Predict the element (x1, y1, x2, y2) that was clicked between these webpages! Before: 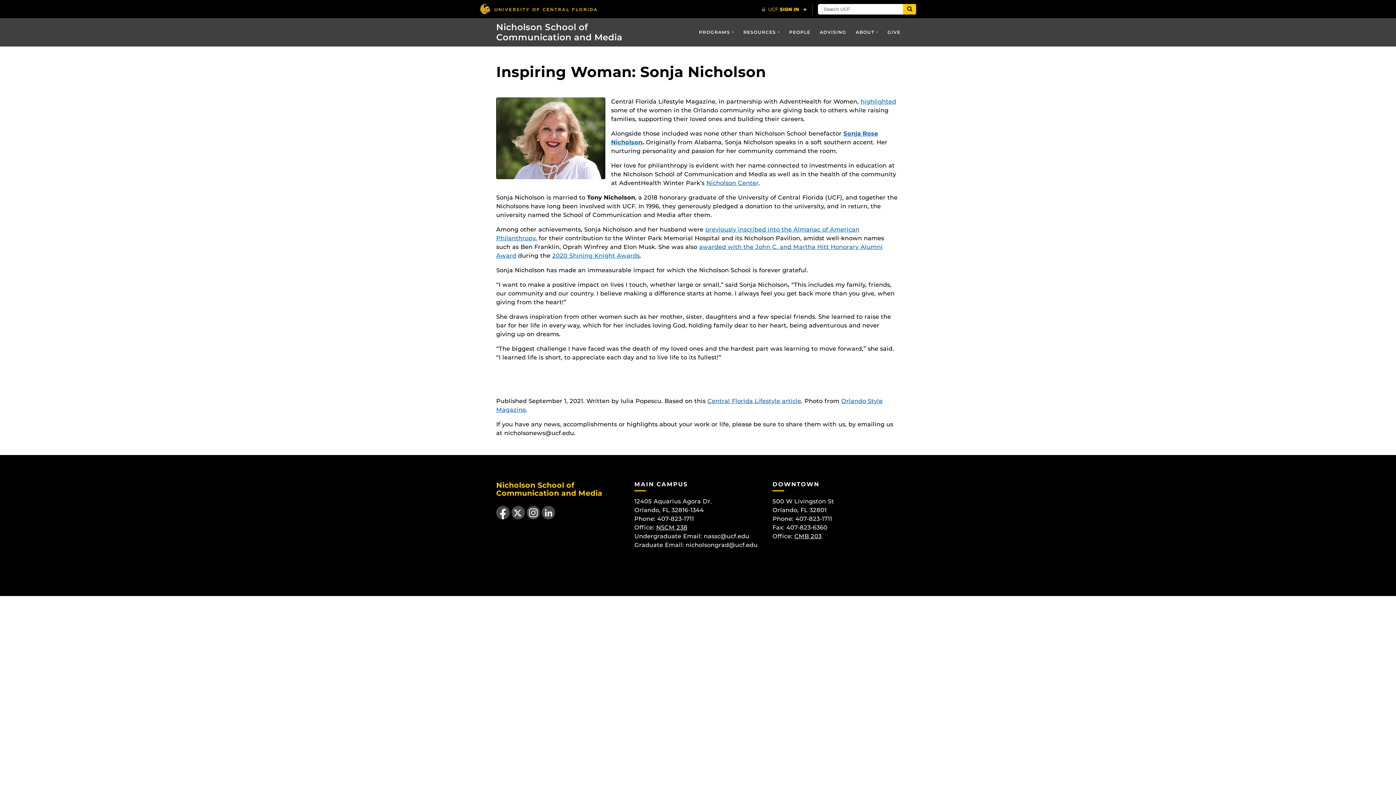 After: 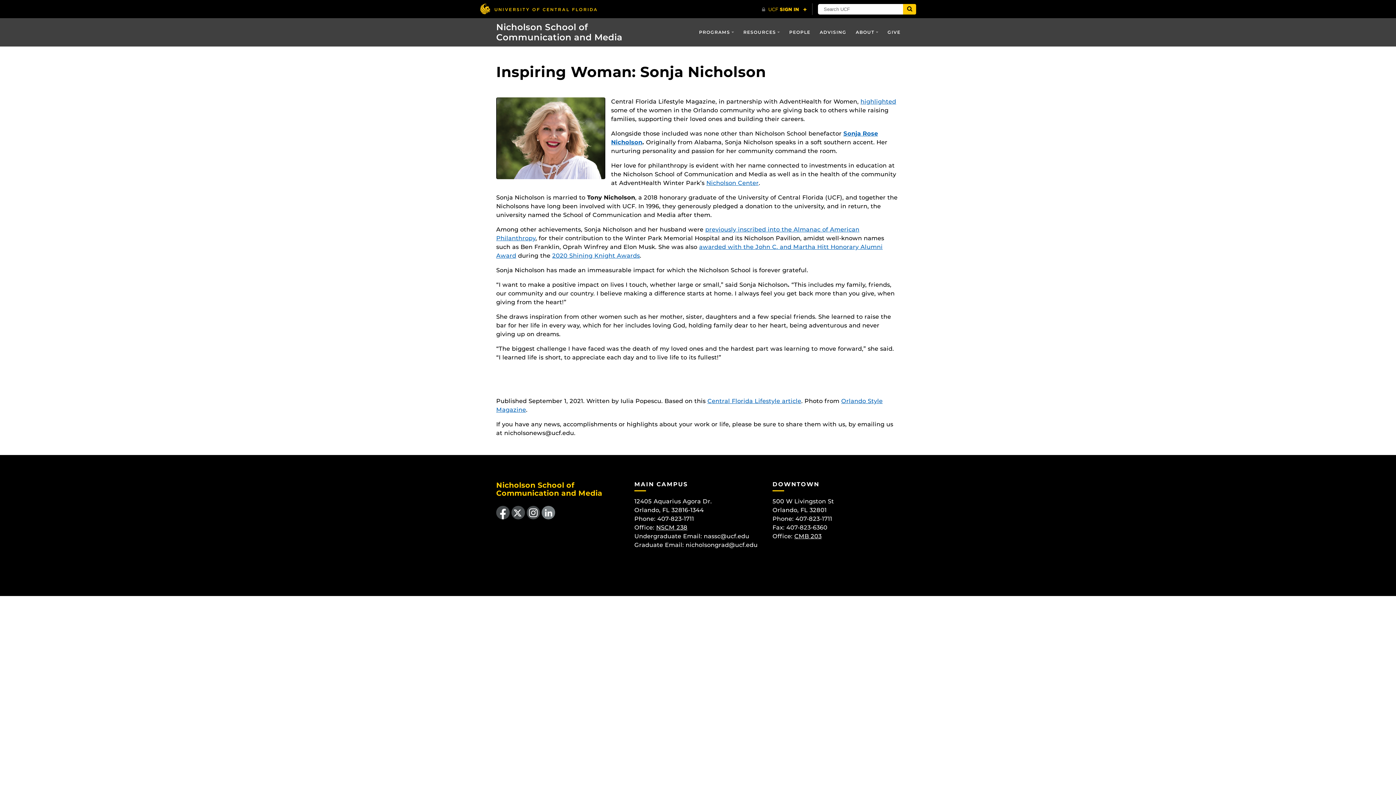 Action: bbox: (541, 506, 555, 519) label: View our LinkedIn page